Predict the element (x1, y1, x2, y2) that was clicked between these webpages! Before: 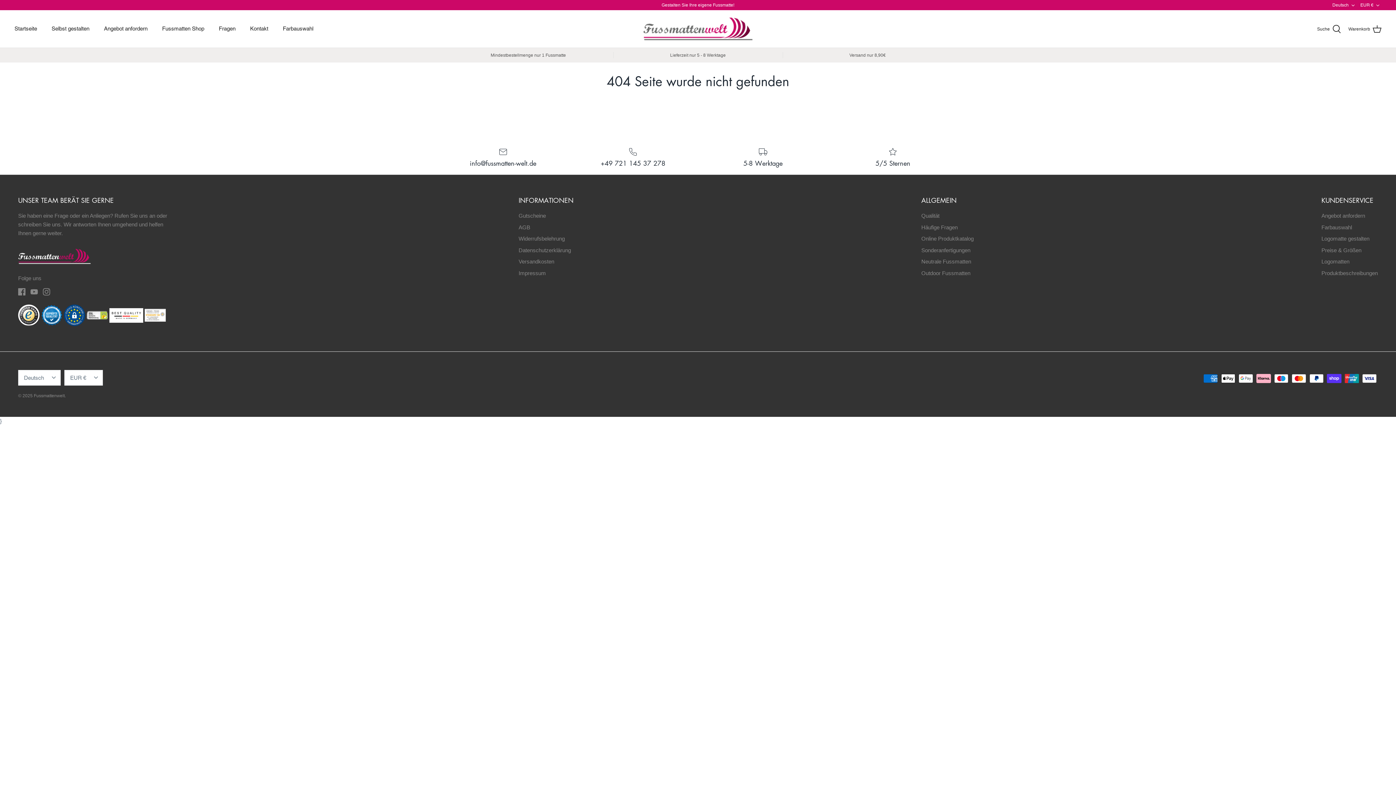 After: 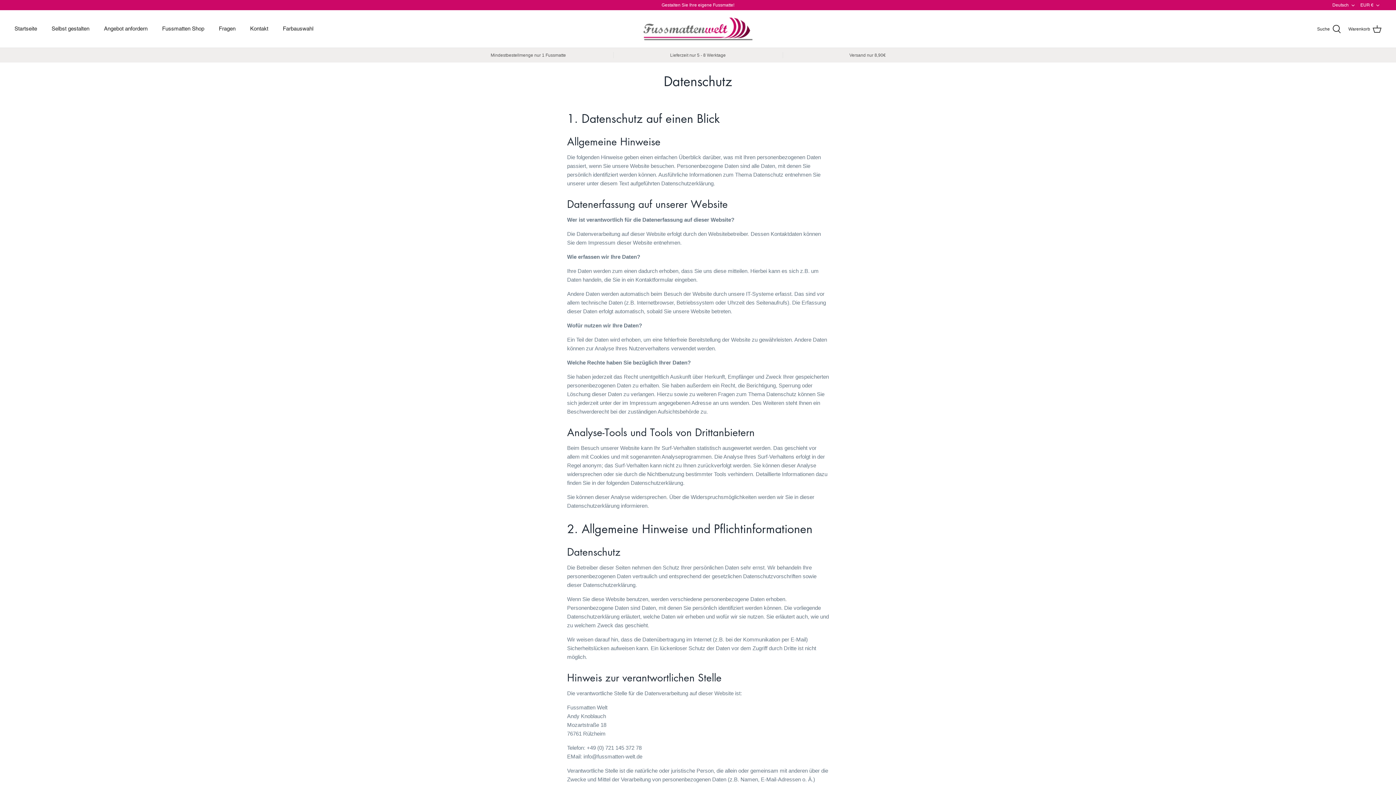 Action: label: Datenschutzerklärung bbox: (518, 247, 571, 253)